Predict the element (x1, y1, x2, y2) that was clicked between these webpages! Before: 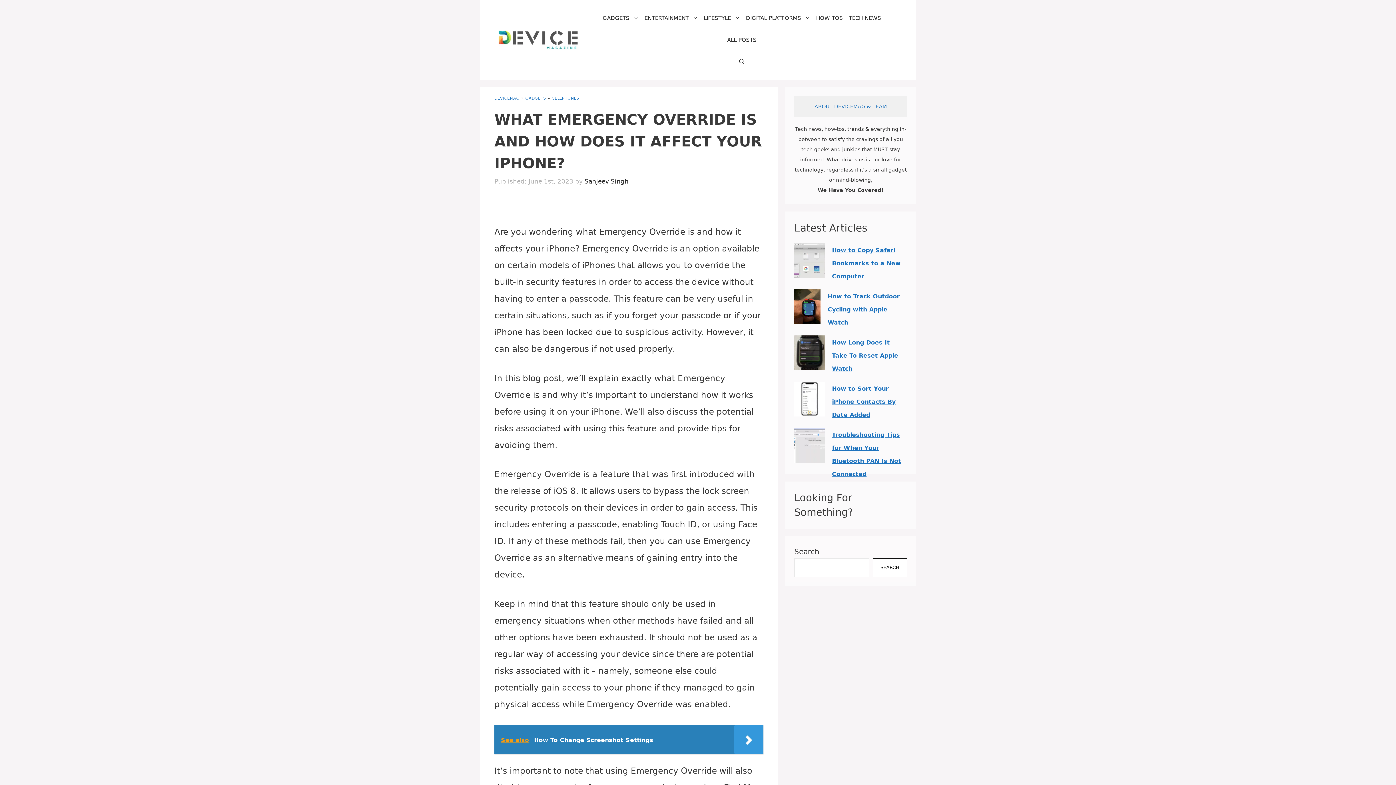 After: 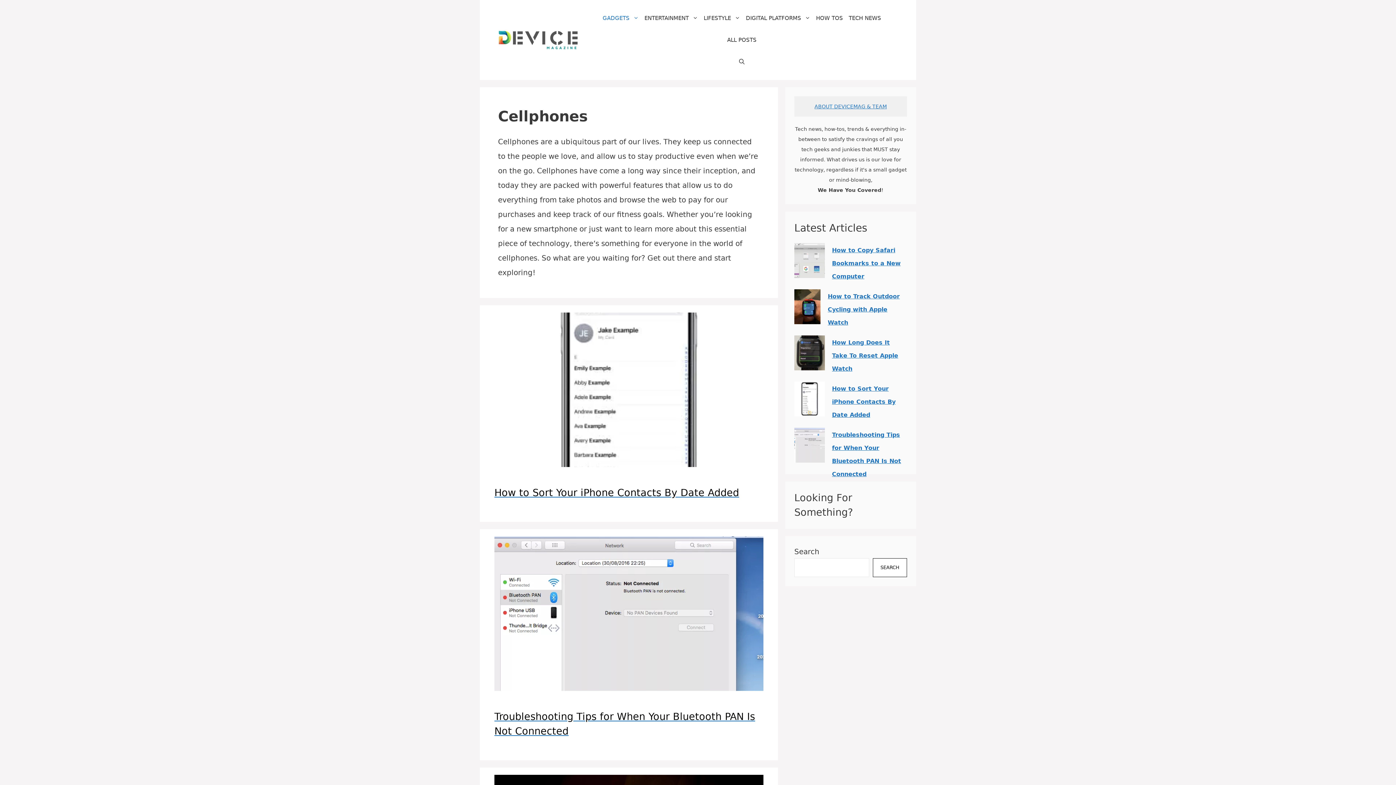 Action: bbox: (551, 96, 579, 100) label: CELLPHONES